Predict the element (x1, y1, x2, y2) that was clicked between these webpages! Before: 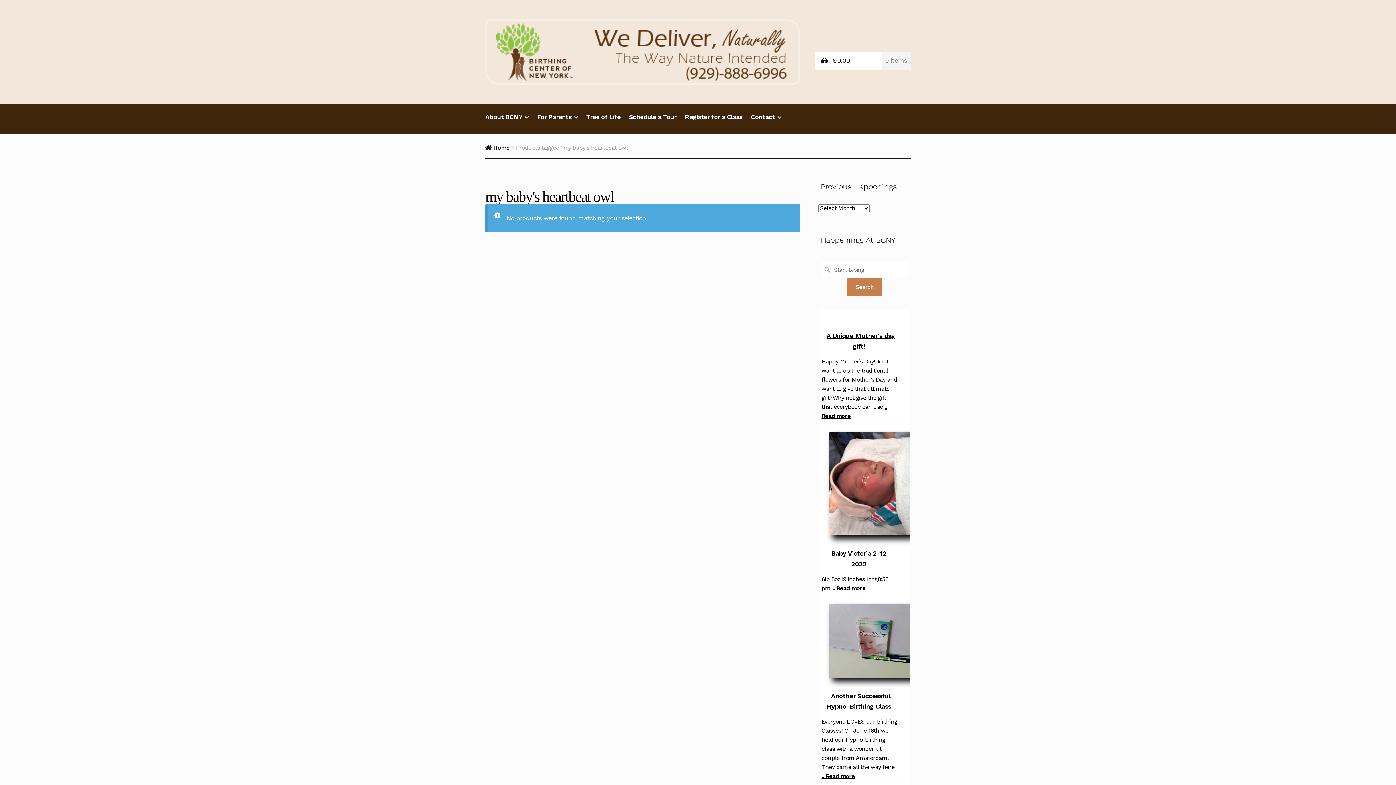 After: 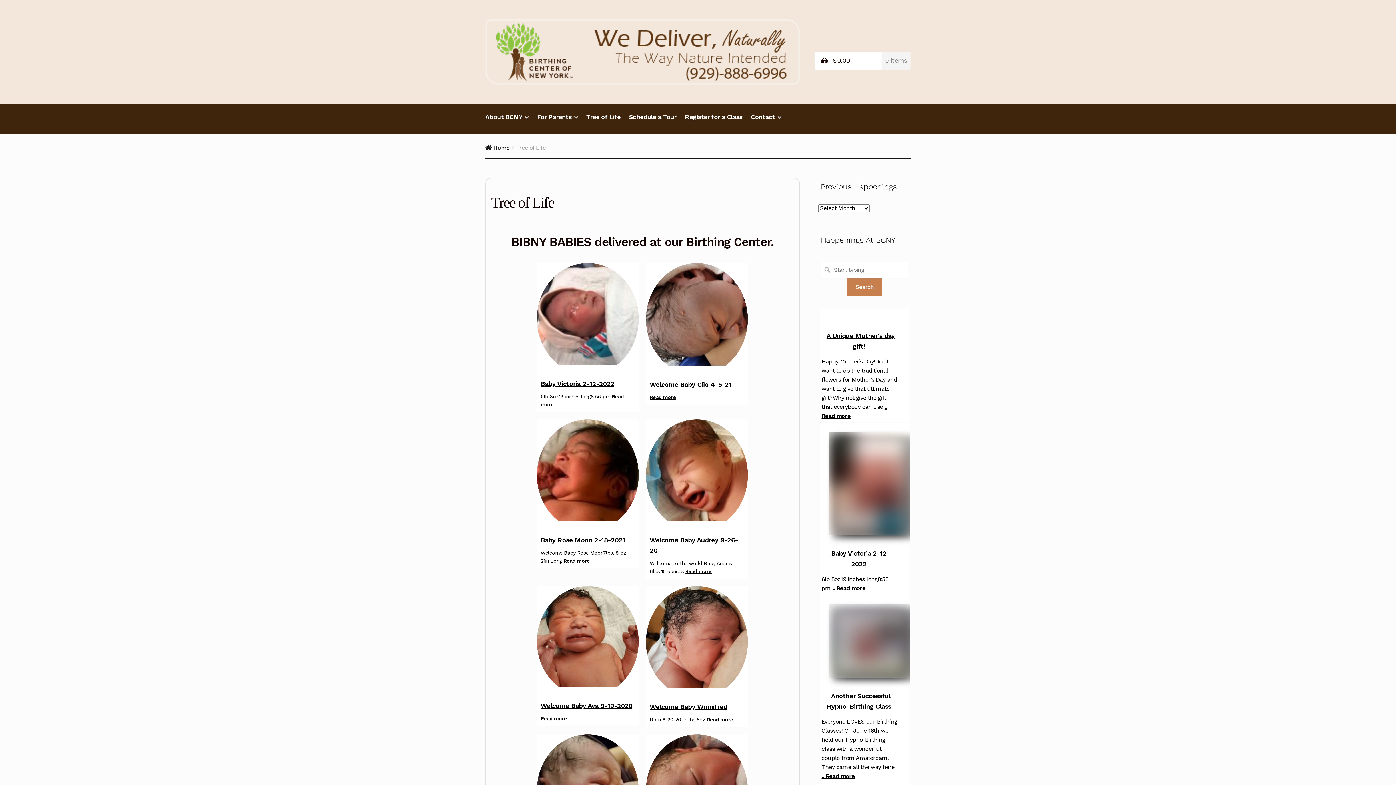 Action: bbox: (583, 112, 623, 130) label: Tree of Life